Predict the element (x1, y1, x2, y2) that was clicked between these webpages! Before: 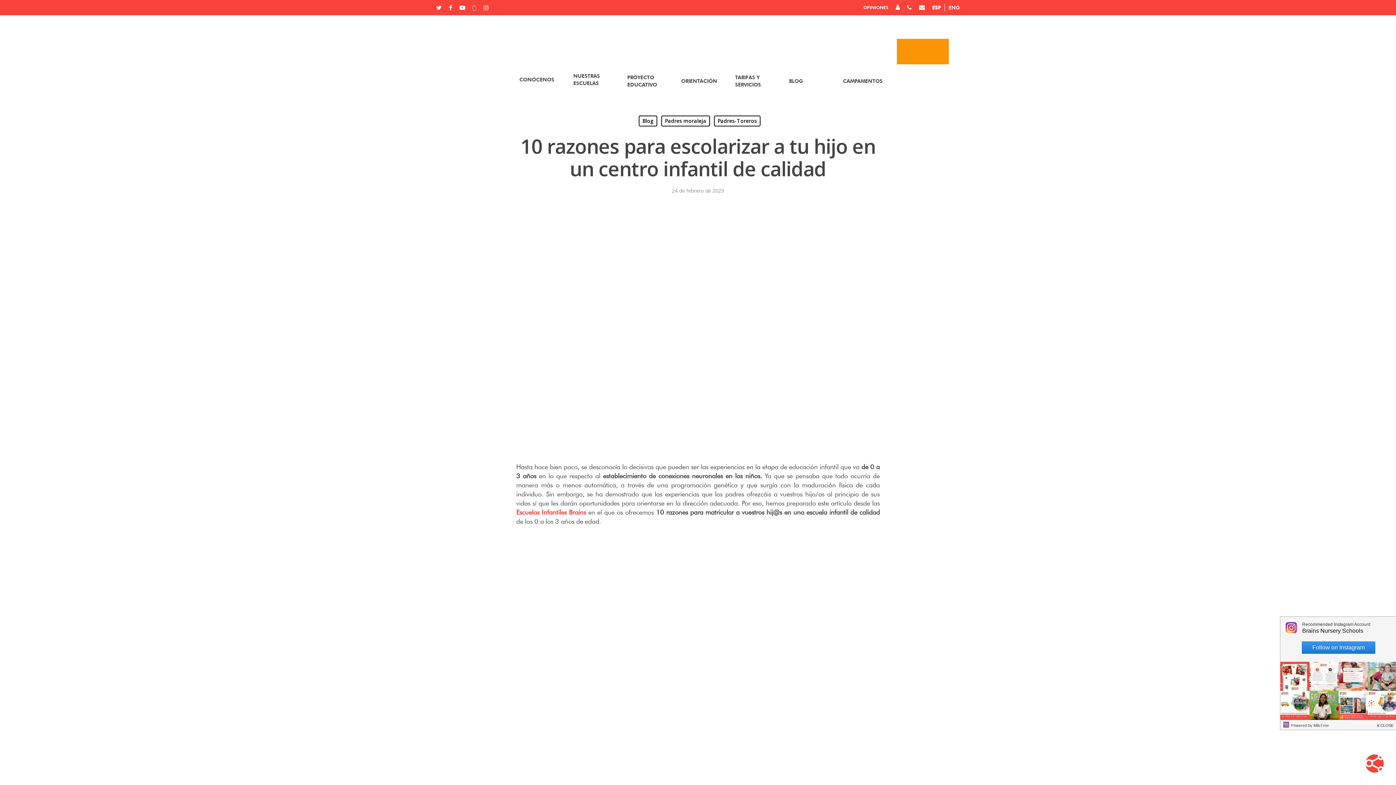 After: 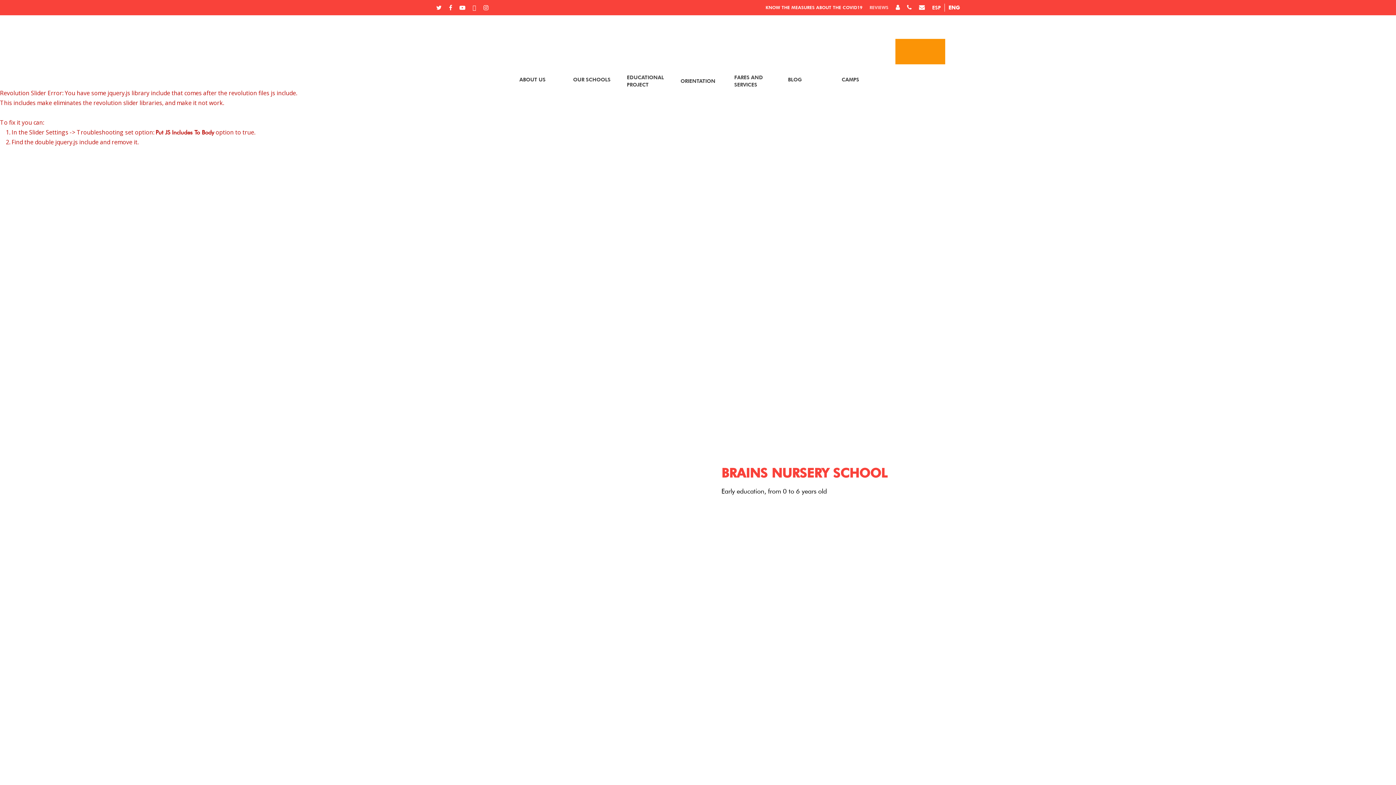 Action: bbox: (948, 3, 960, 11) label: ENG